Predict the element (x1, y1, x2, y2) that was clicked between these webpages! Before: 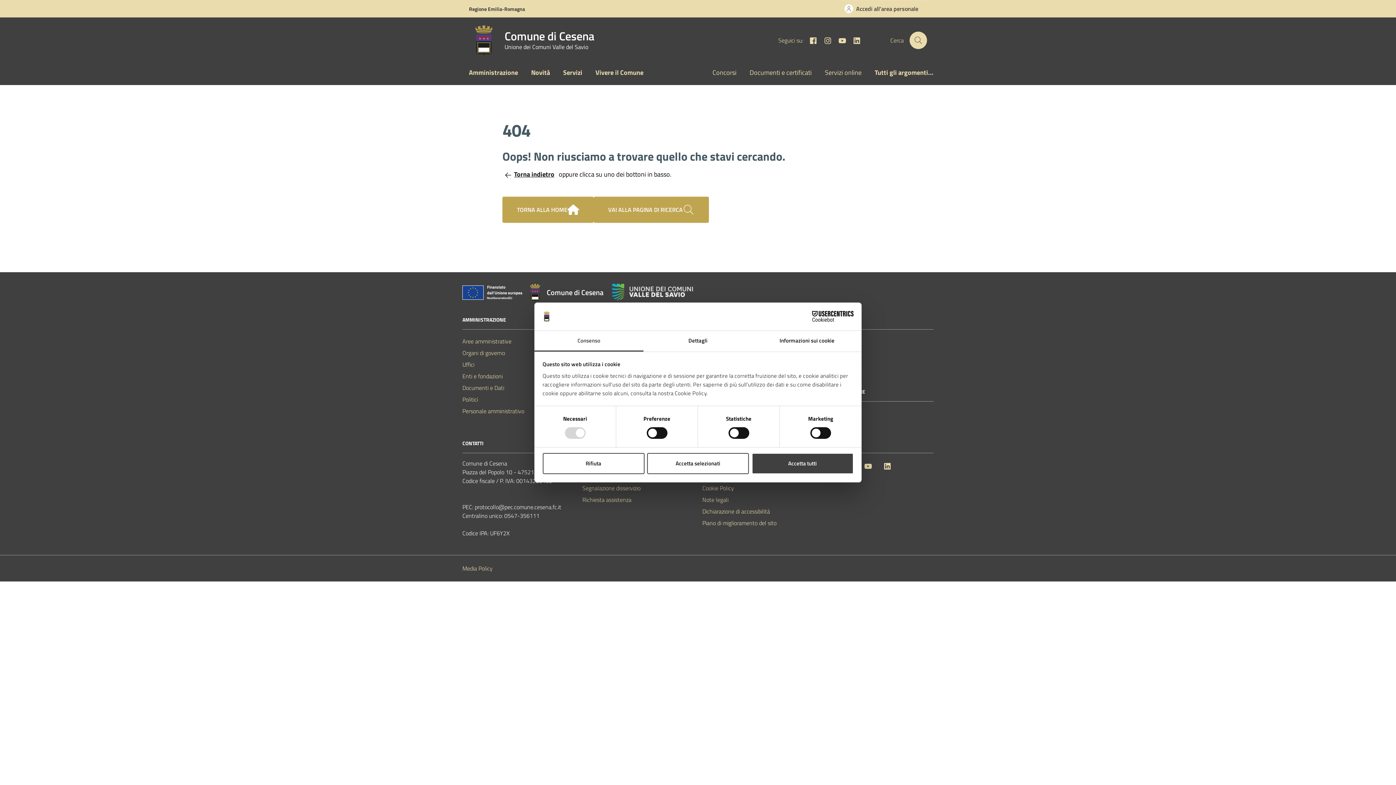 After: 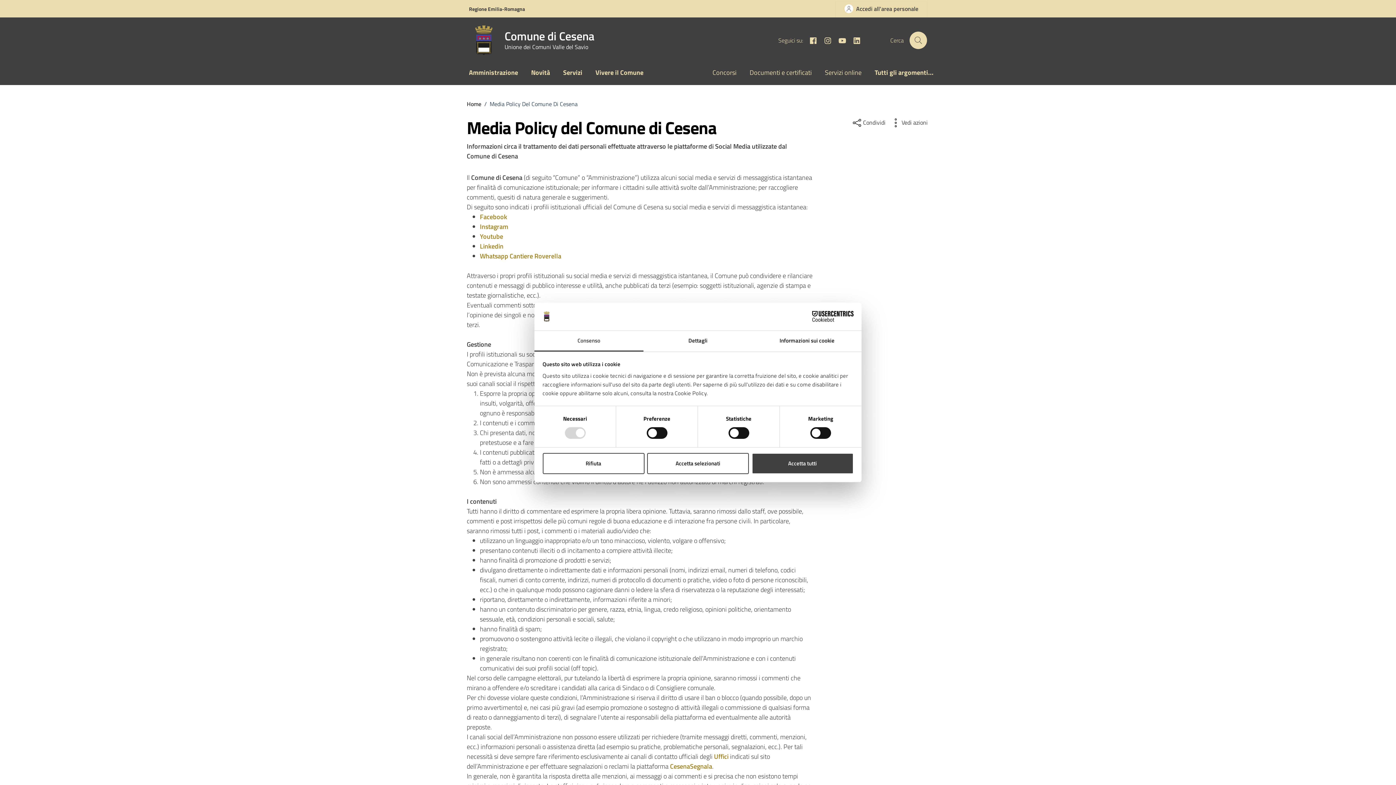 Action: label: Media Policy bbox: (462, 564, 492, 573)